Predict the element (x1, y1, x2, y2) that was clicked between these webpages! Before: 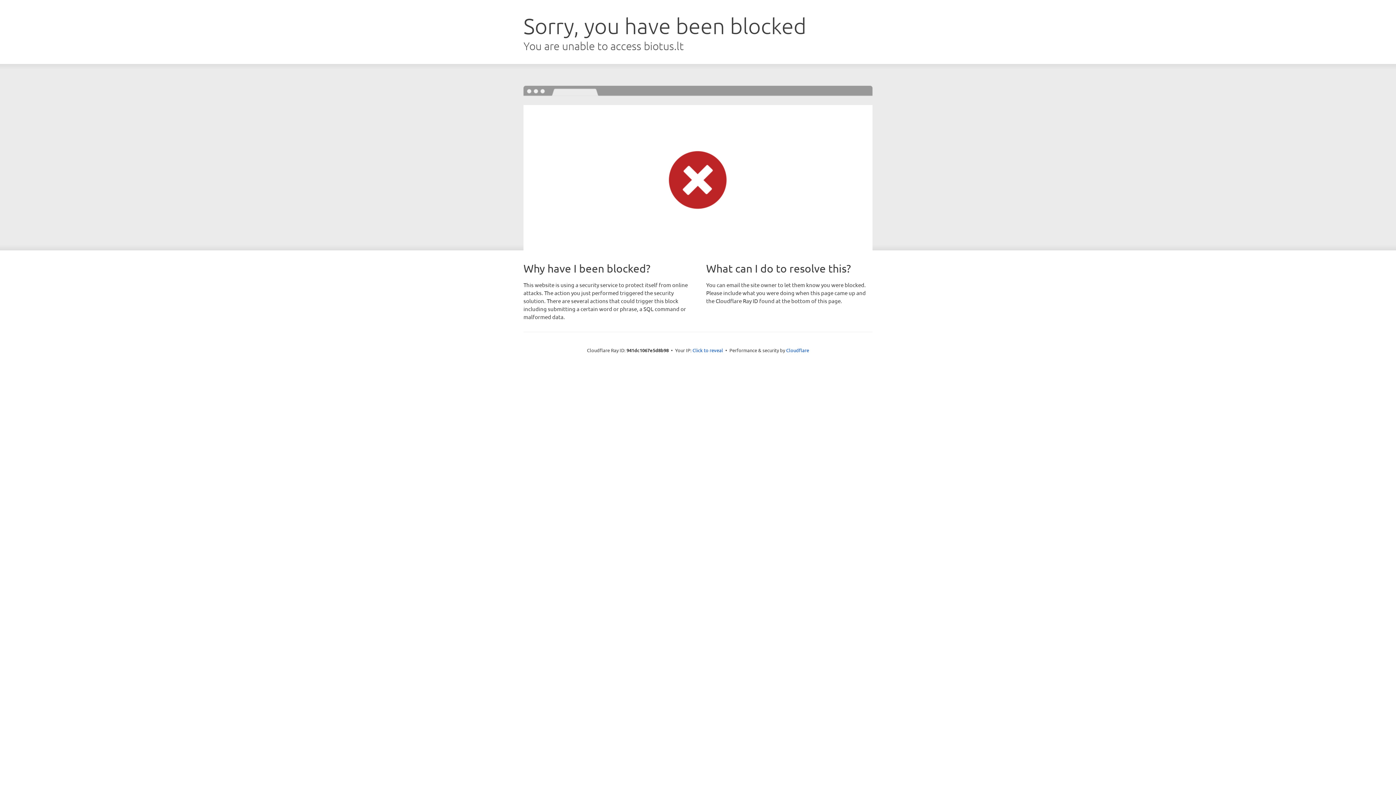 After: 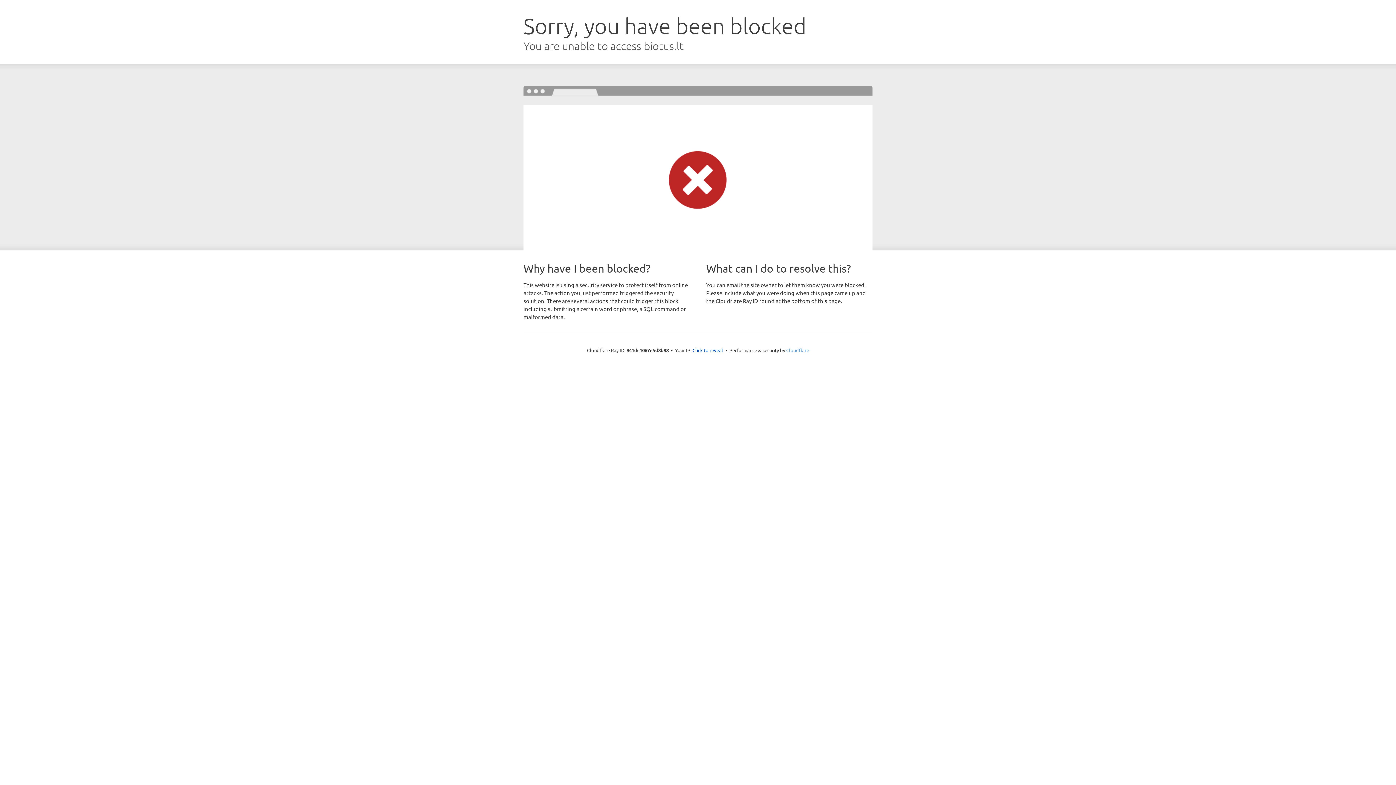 Action: label: Cloudflare bbox: (786, 347, 809, 353)